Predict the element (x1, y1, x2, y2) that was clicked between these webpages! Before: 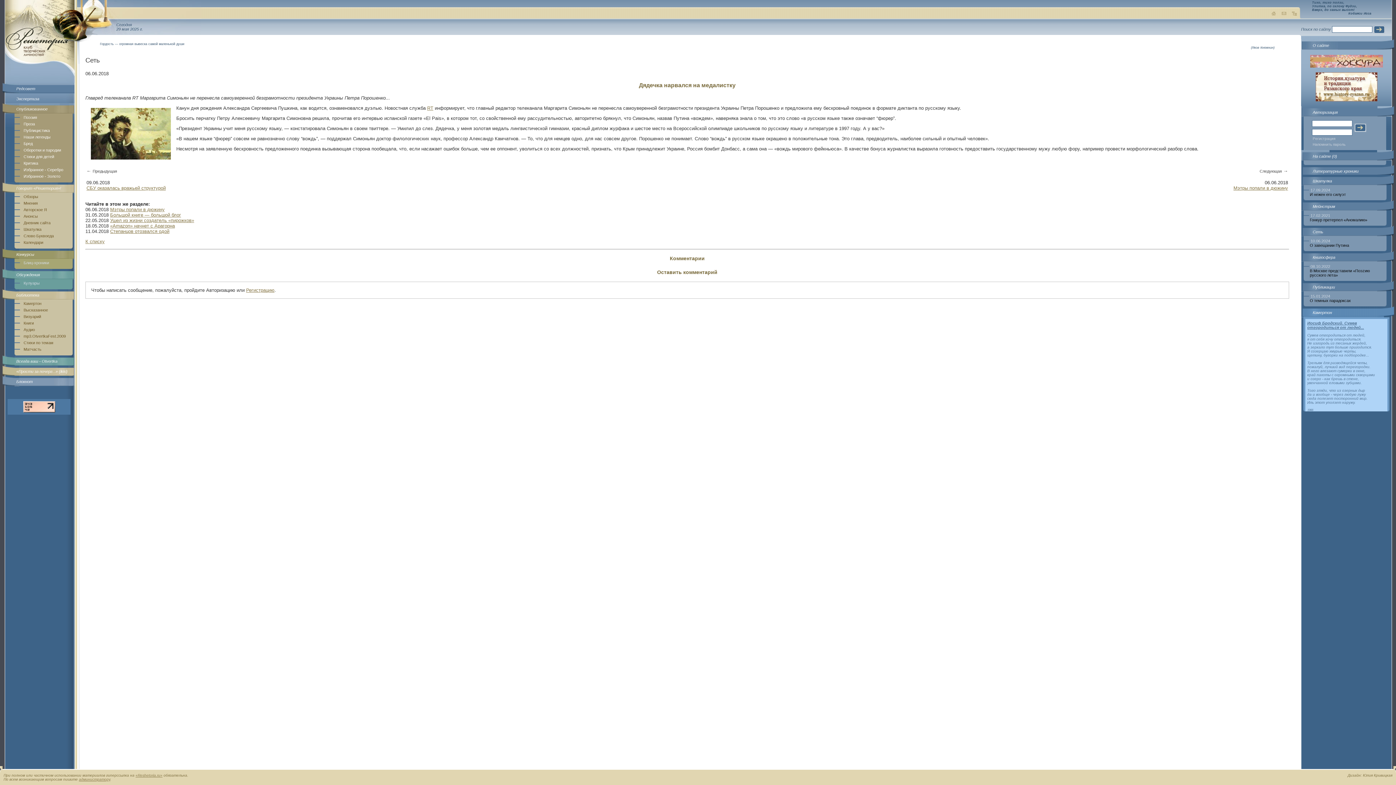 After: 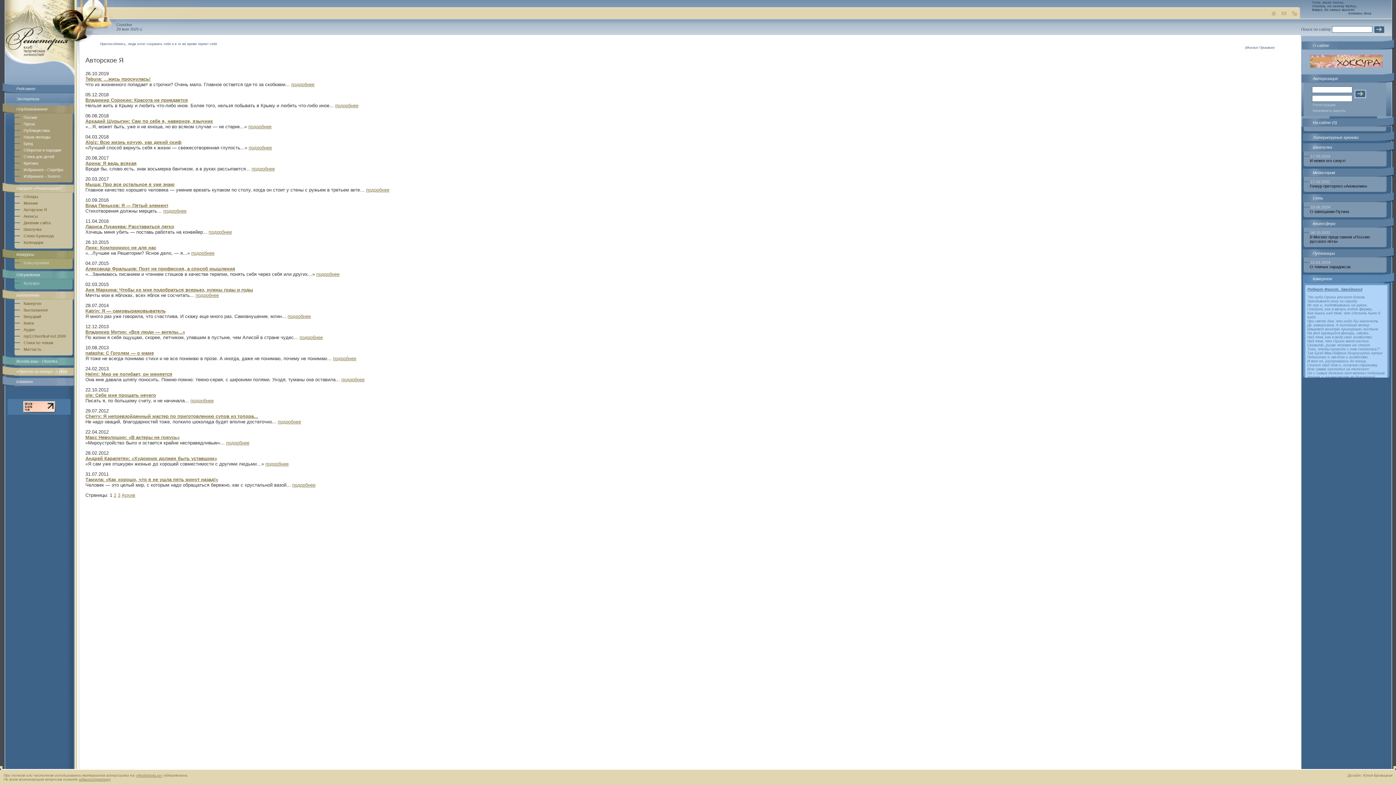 Action: bbox: (14, 207, 70, 214) label: Авторское Я